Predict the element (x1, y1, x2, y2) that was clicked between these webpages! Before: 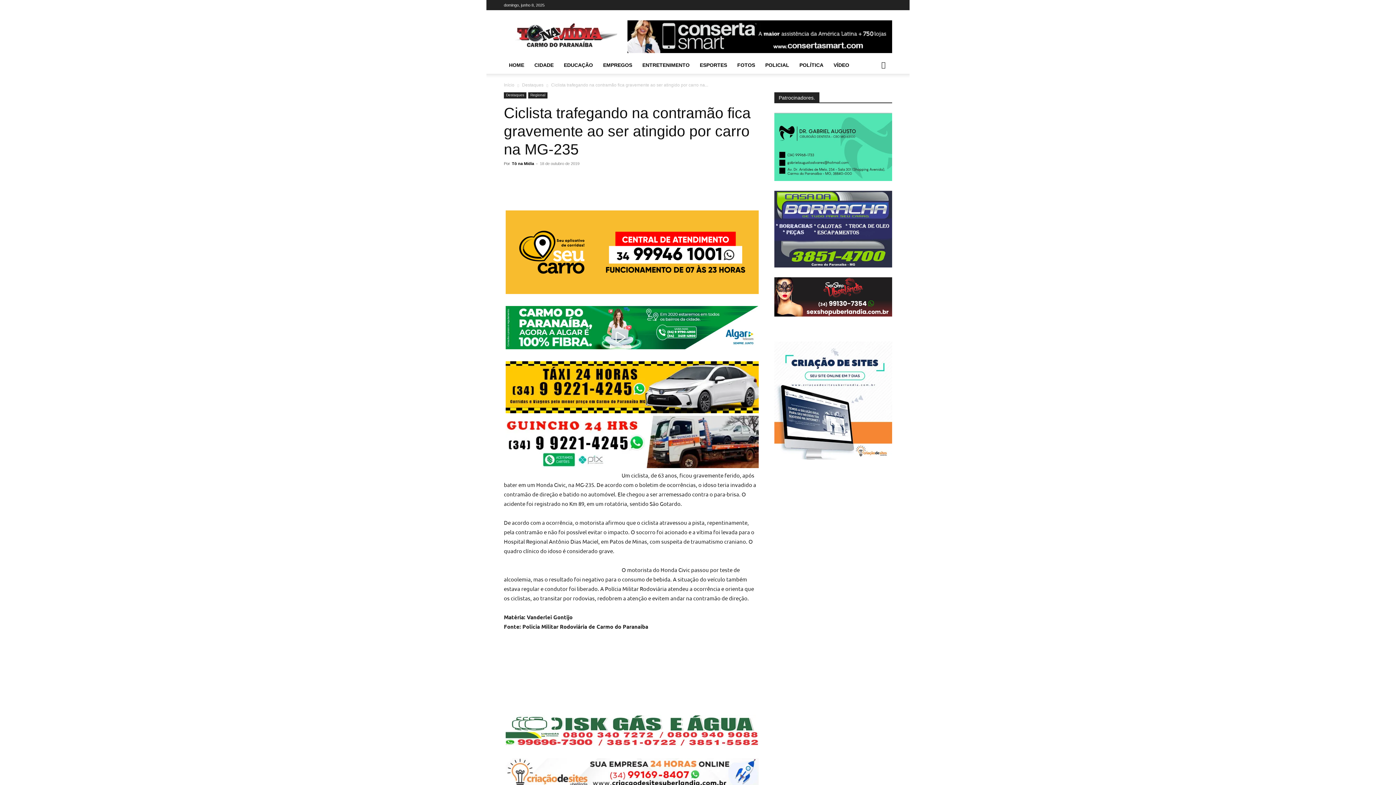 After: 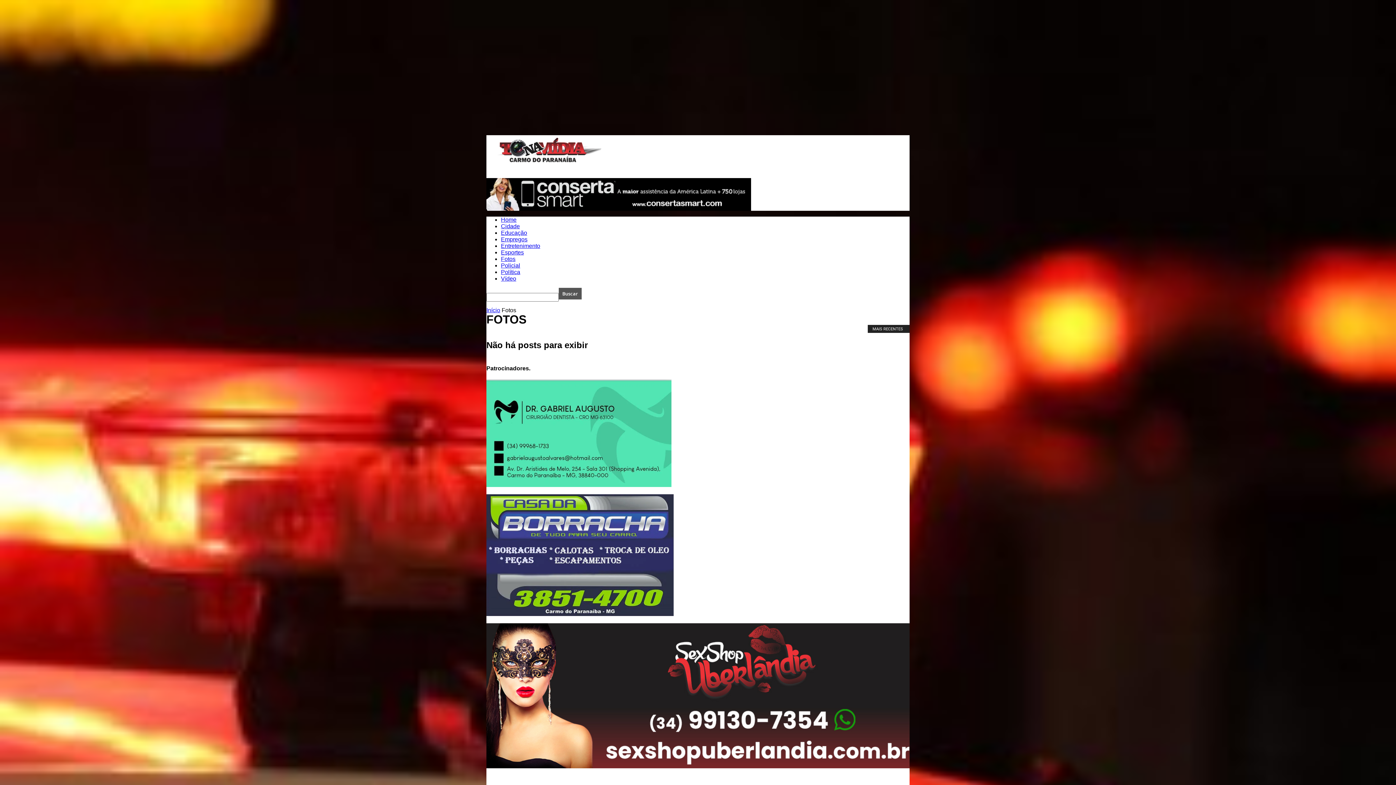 Action: label: FOTOS bbox: (732, 56, 760, 73)